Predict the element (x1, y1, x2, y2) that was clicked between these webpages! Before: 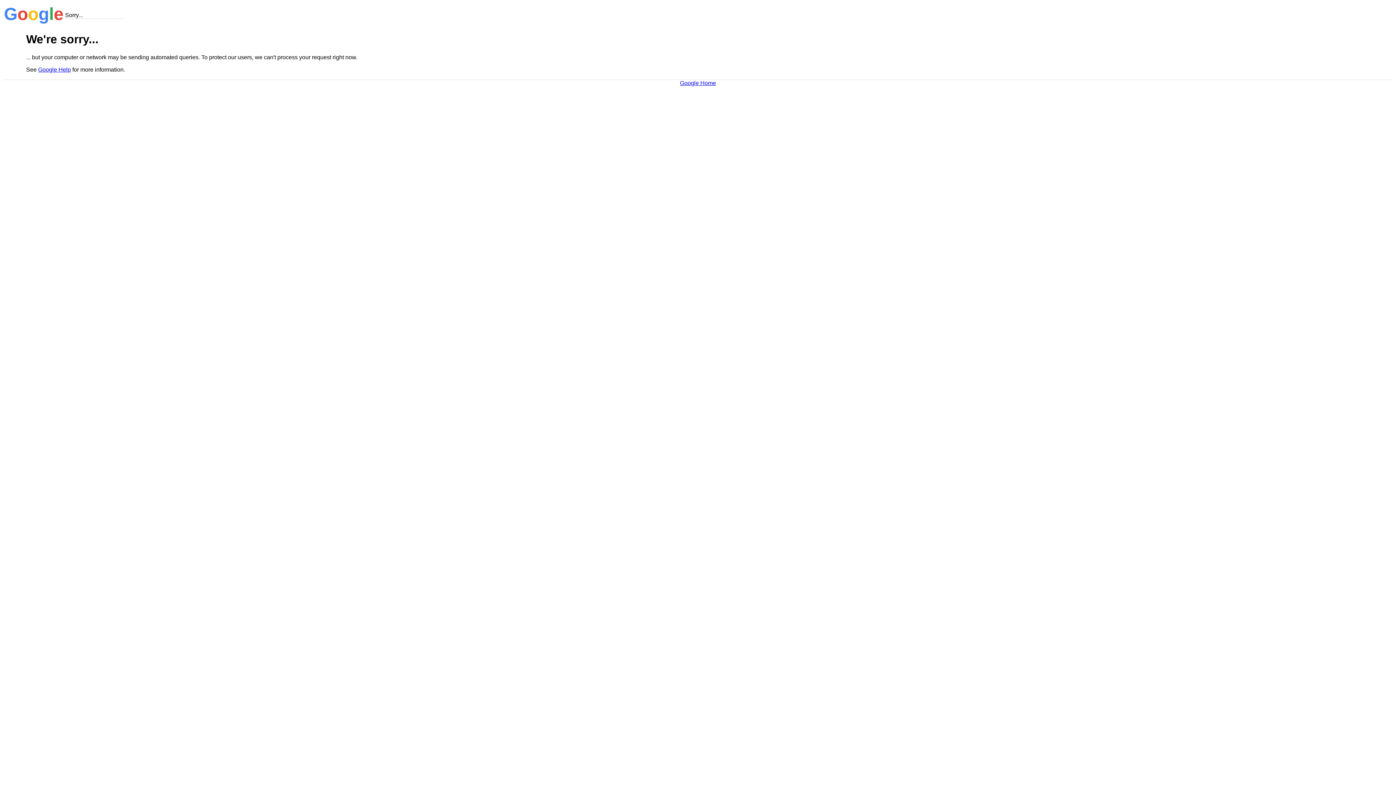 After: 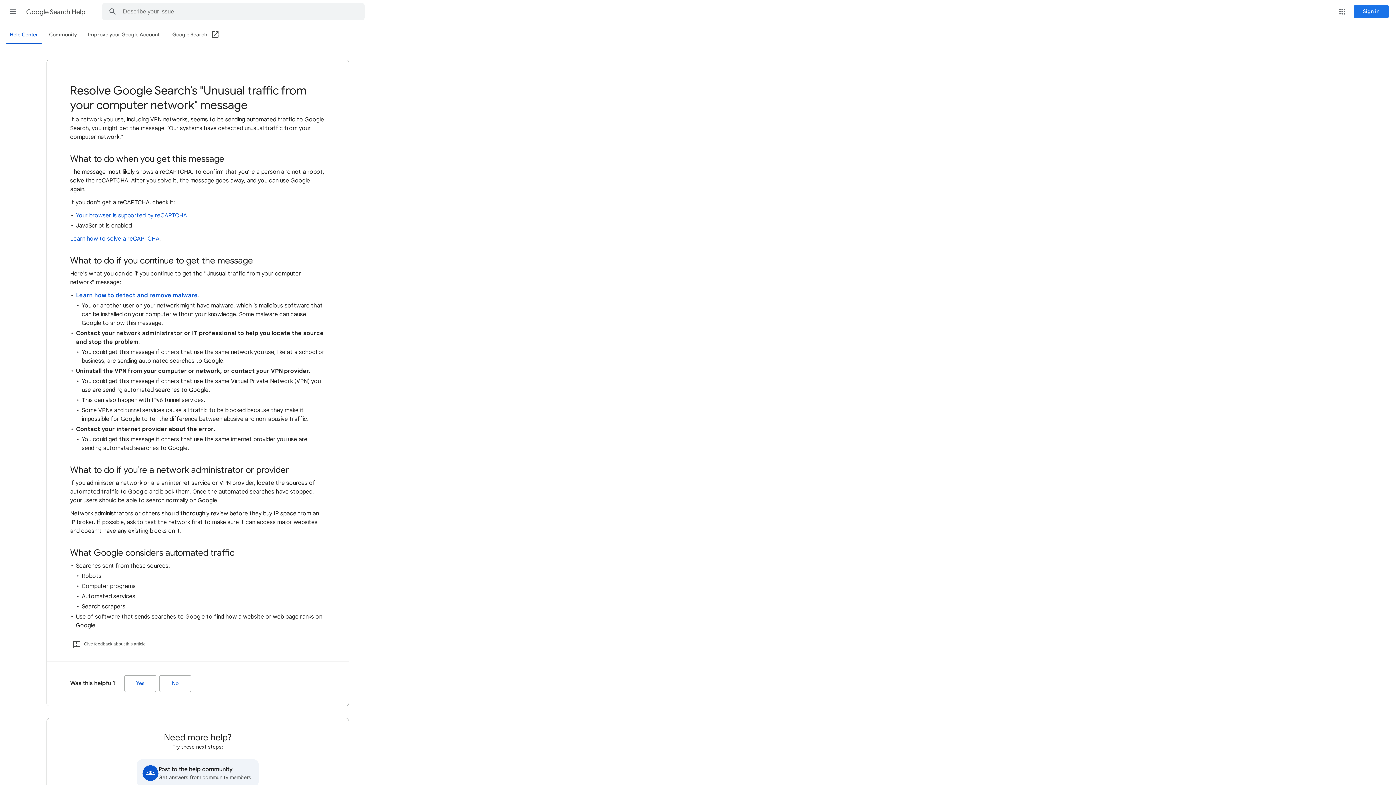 Action: bbox: (38, 66, 70, 72) label: Google Help